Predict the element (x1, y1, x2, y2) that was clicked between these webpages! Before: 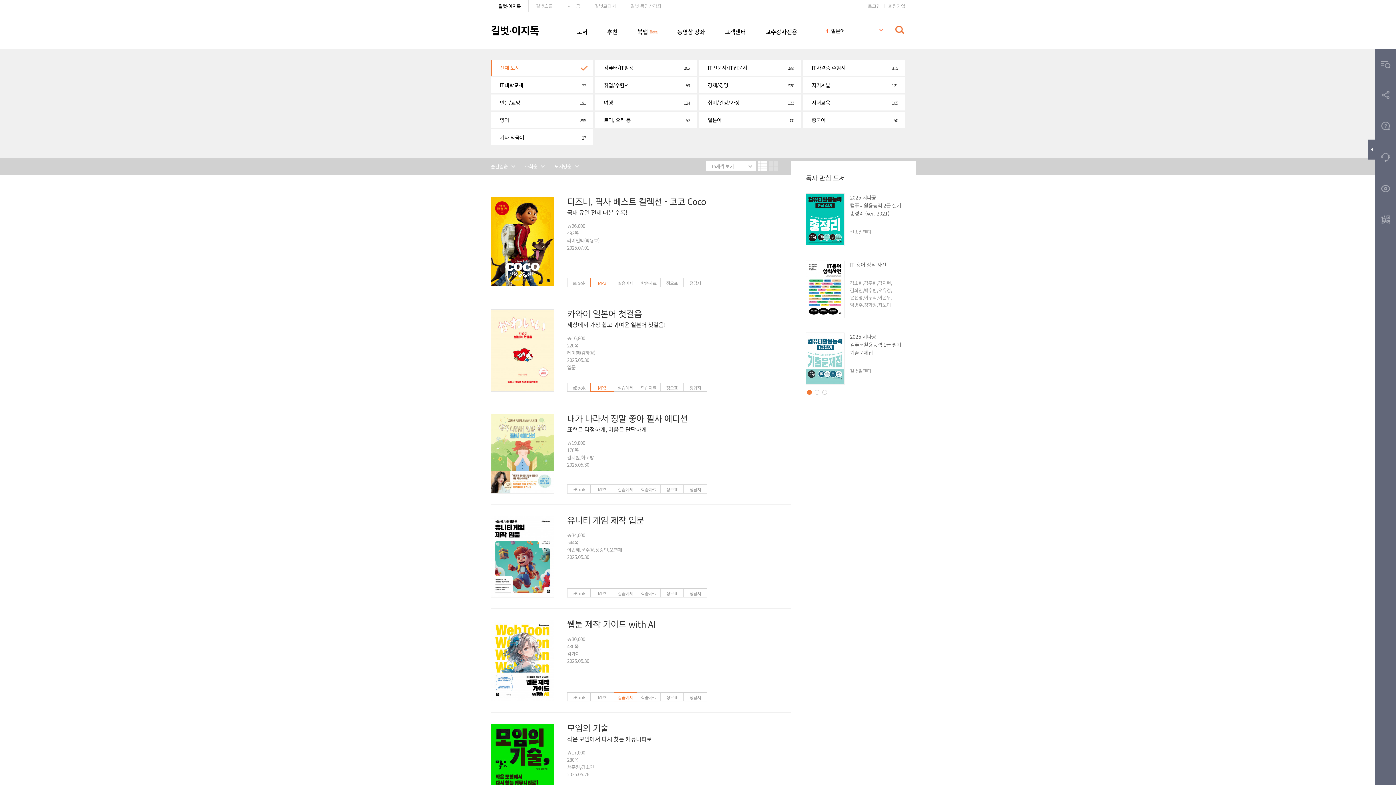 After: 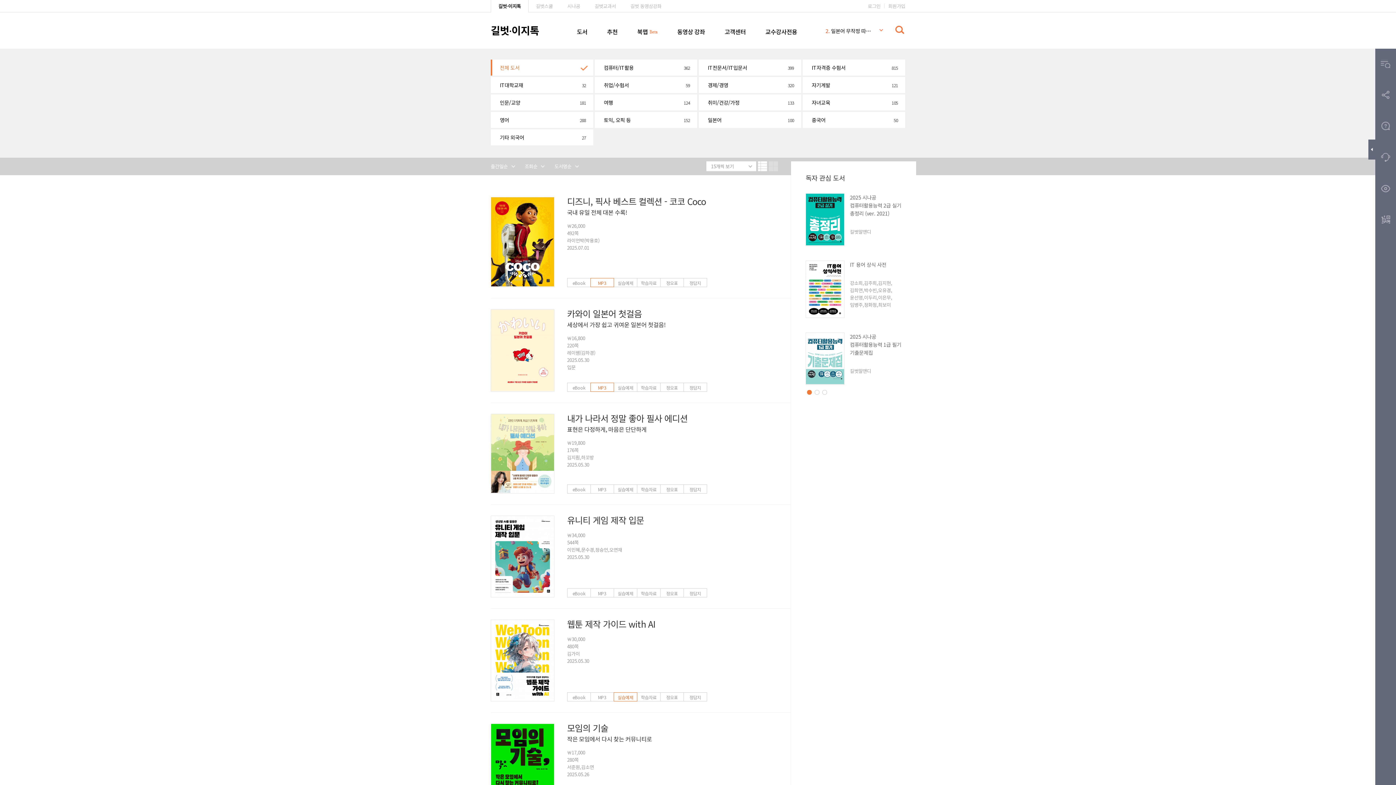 Action: bbox: (590, 692, 614, 701) label: MP3